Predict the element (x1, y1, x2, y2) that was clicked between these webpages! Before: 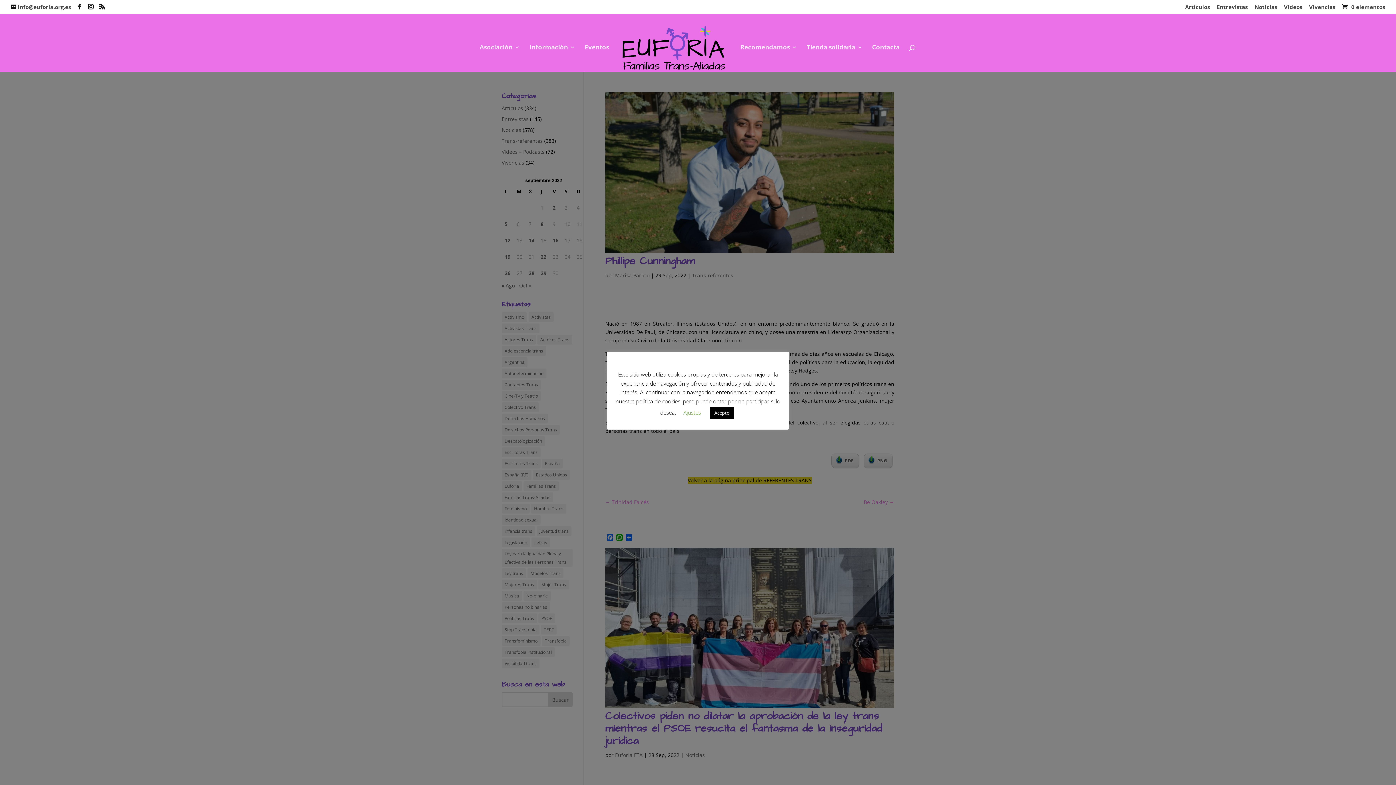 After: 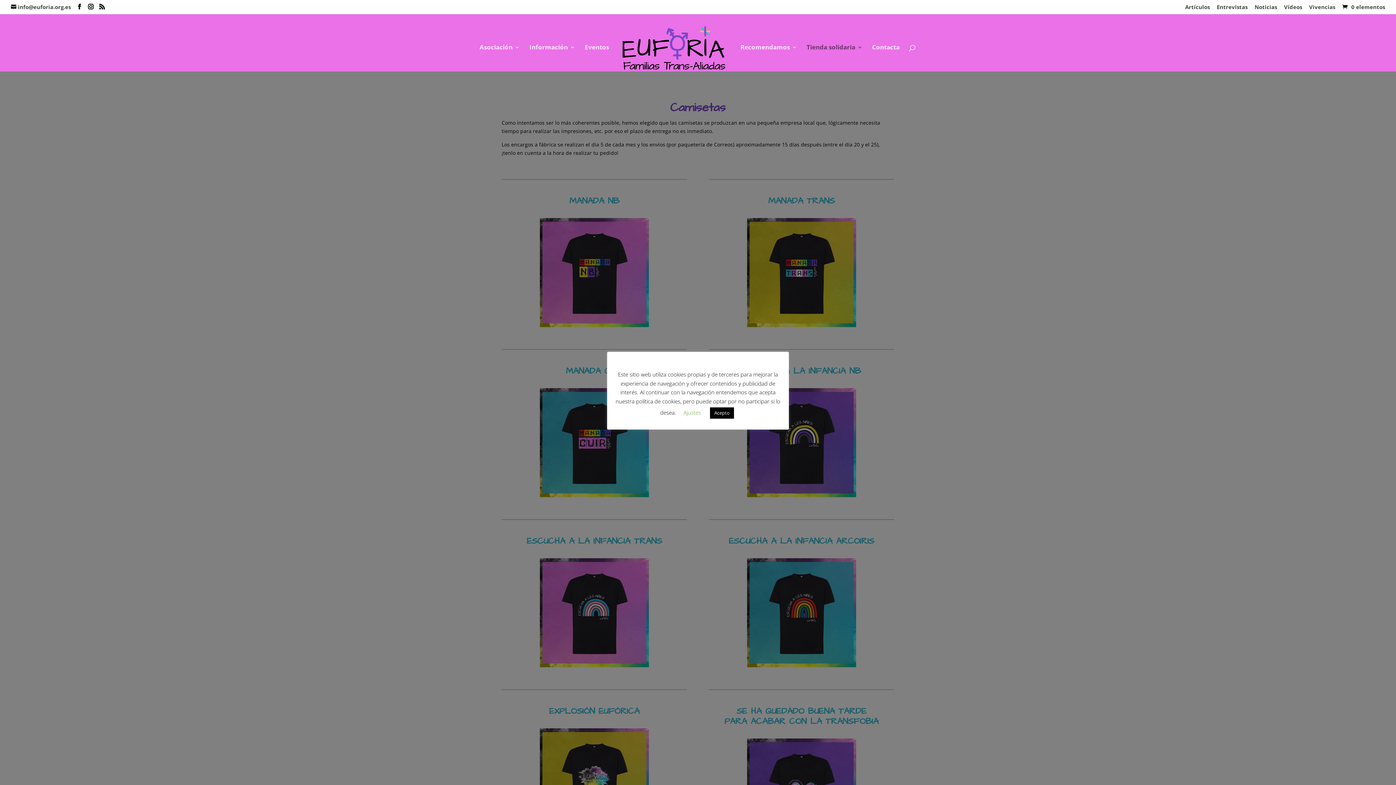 Action: bbox: (806, 44, 862, 71) label: Tienda solidaria